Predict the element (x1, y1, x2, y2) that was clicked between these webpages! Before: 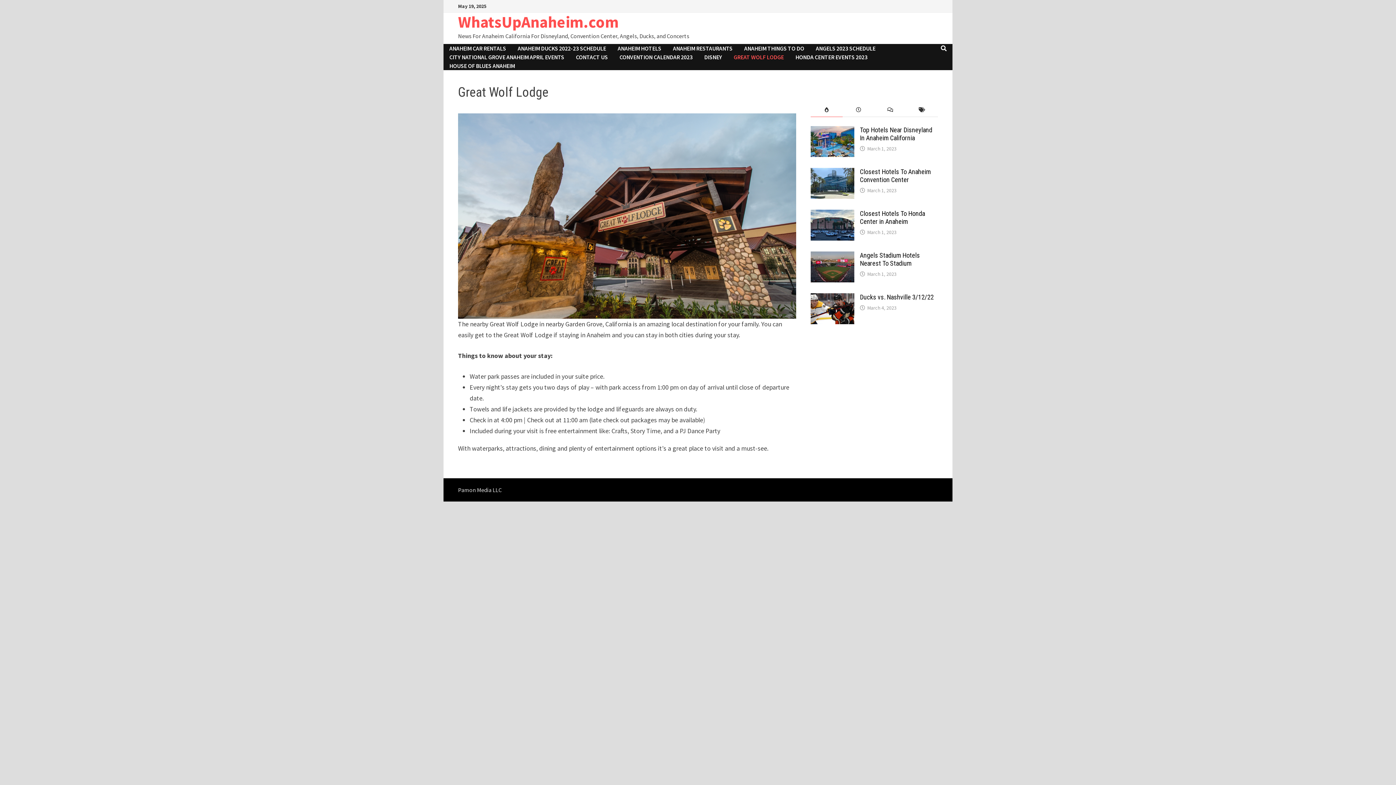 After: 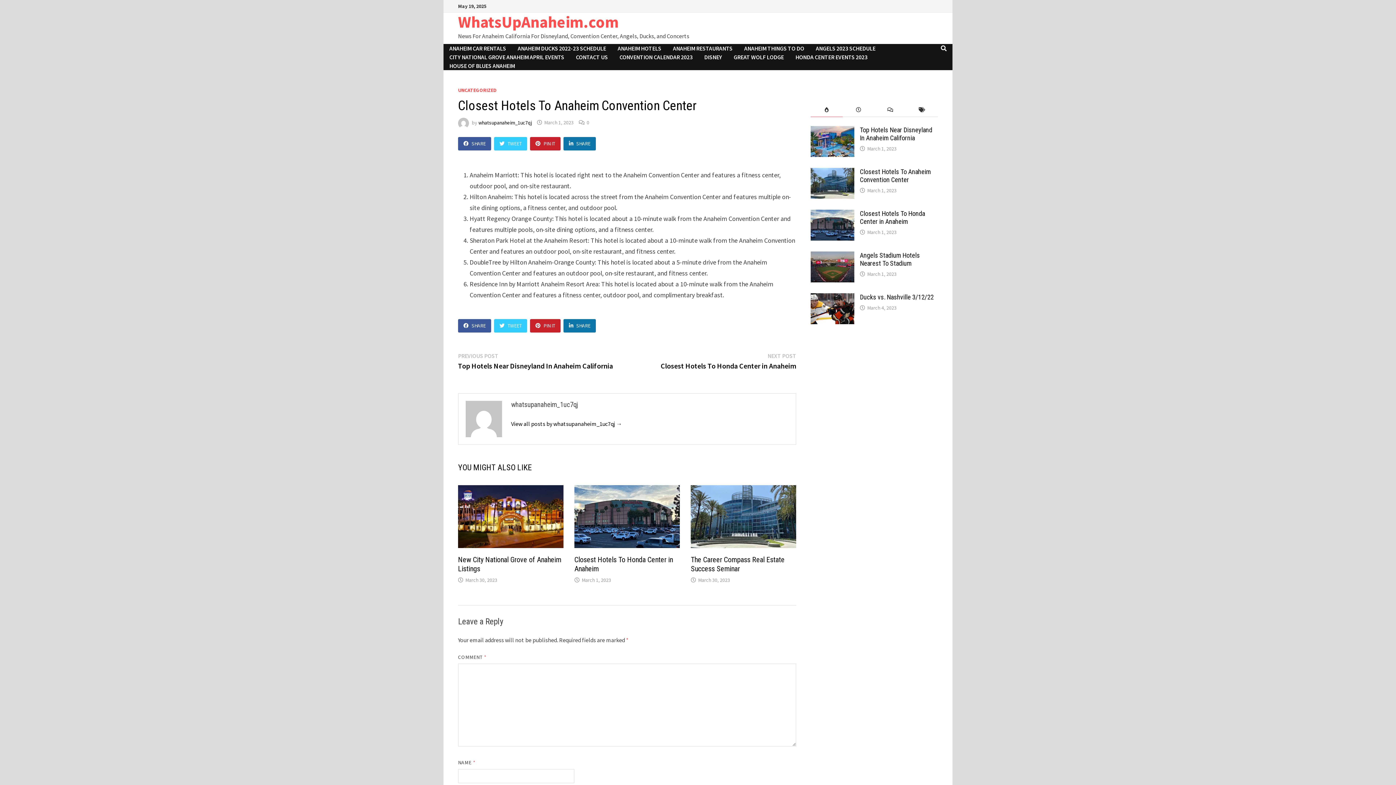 Action: bbox: (811, 168, 854, 177)